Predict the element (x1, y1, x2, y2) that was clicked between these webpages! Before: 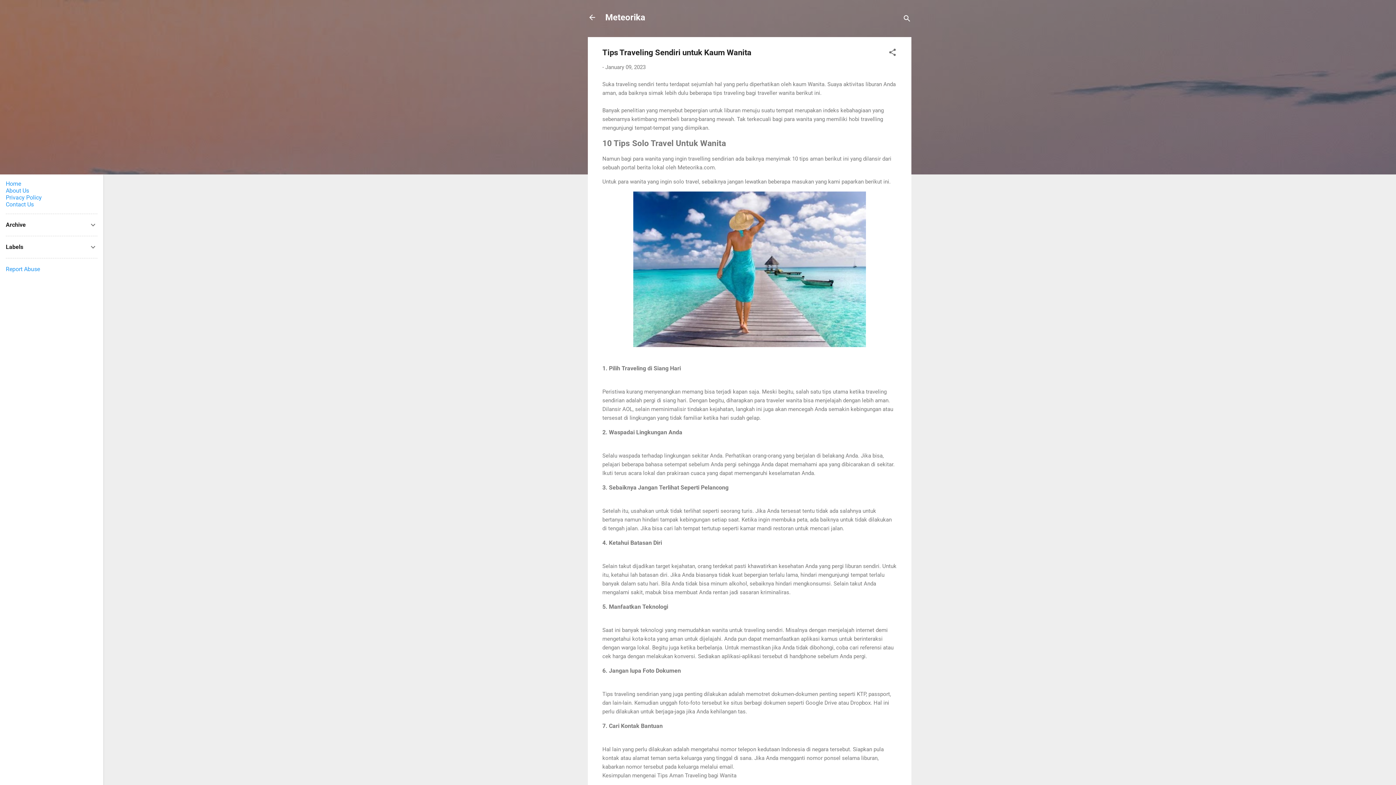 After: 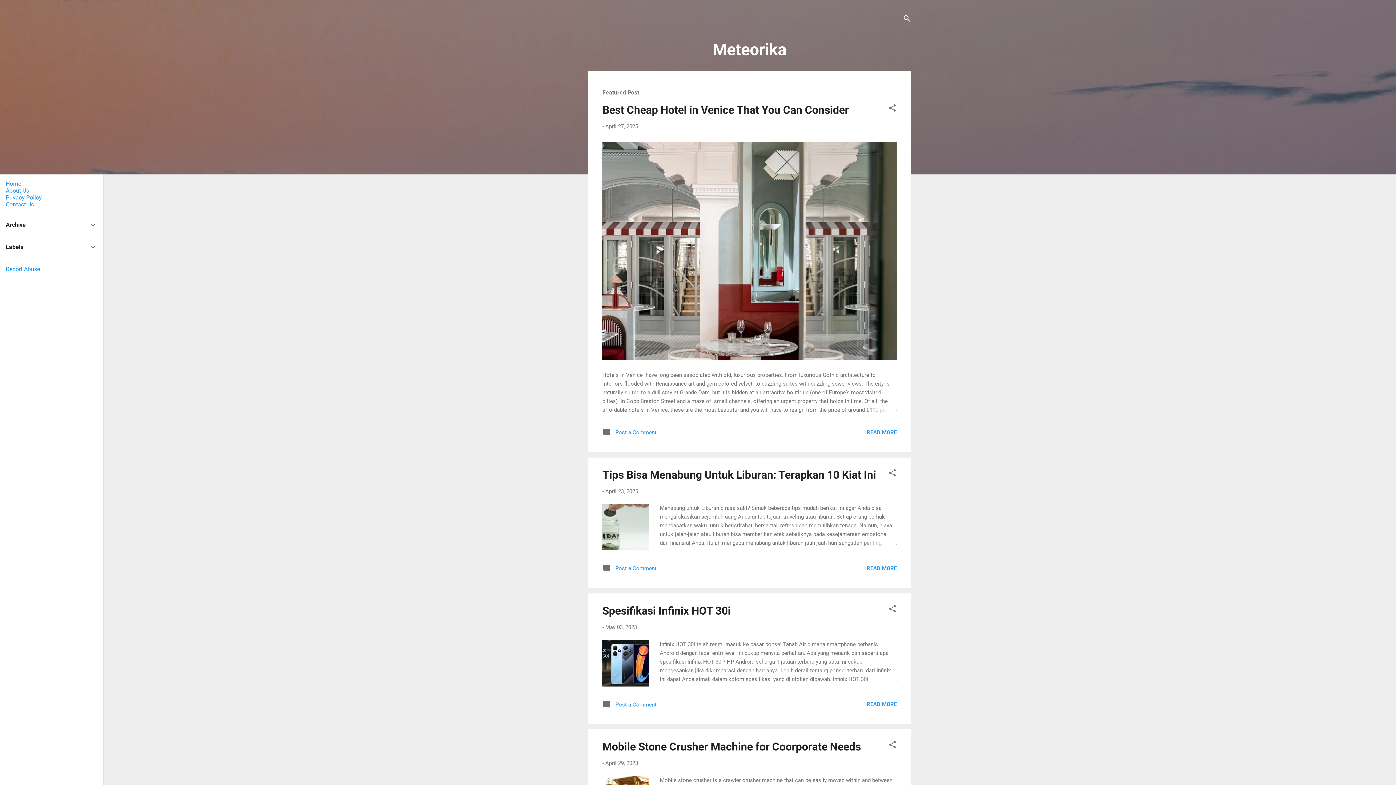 Action: bbox: (583, 8, 601, 26)